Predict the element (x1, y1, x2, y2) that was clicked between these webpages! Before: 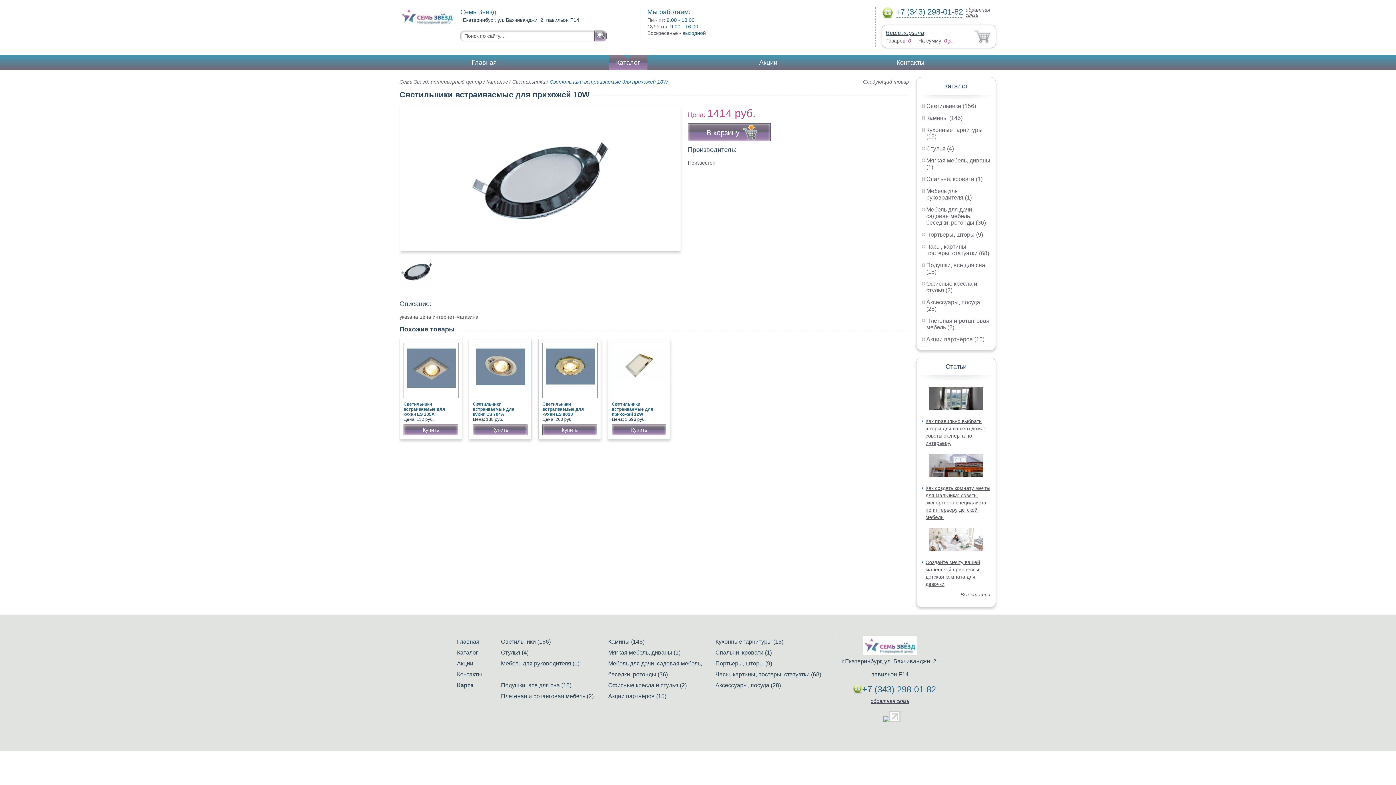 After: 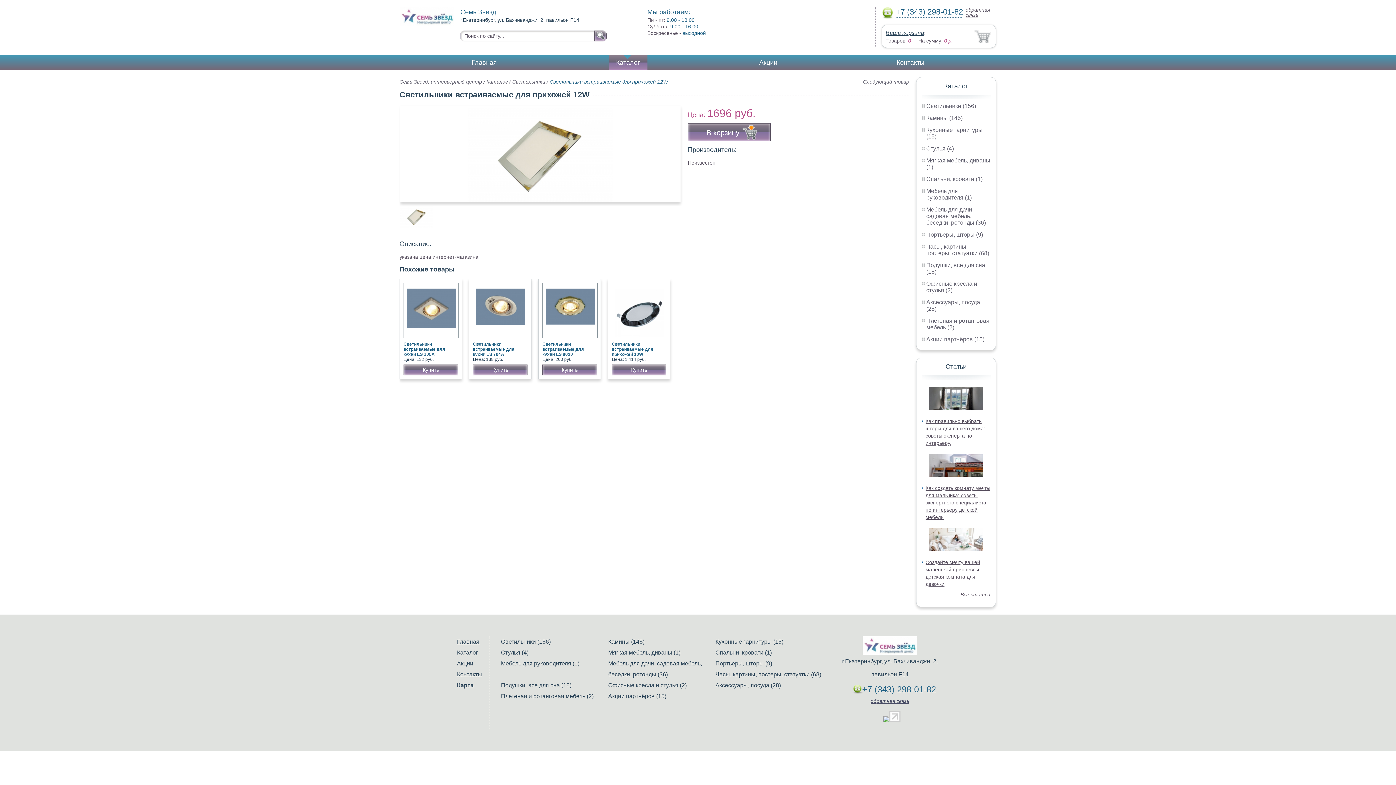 Action: bbox: (612, 401, 653, 417) label: Светильники встраиваемые для прихожей 12W